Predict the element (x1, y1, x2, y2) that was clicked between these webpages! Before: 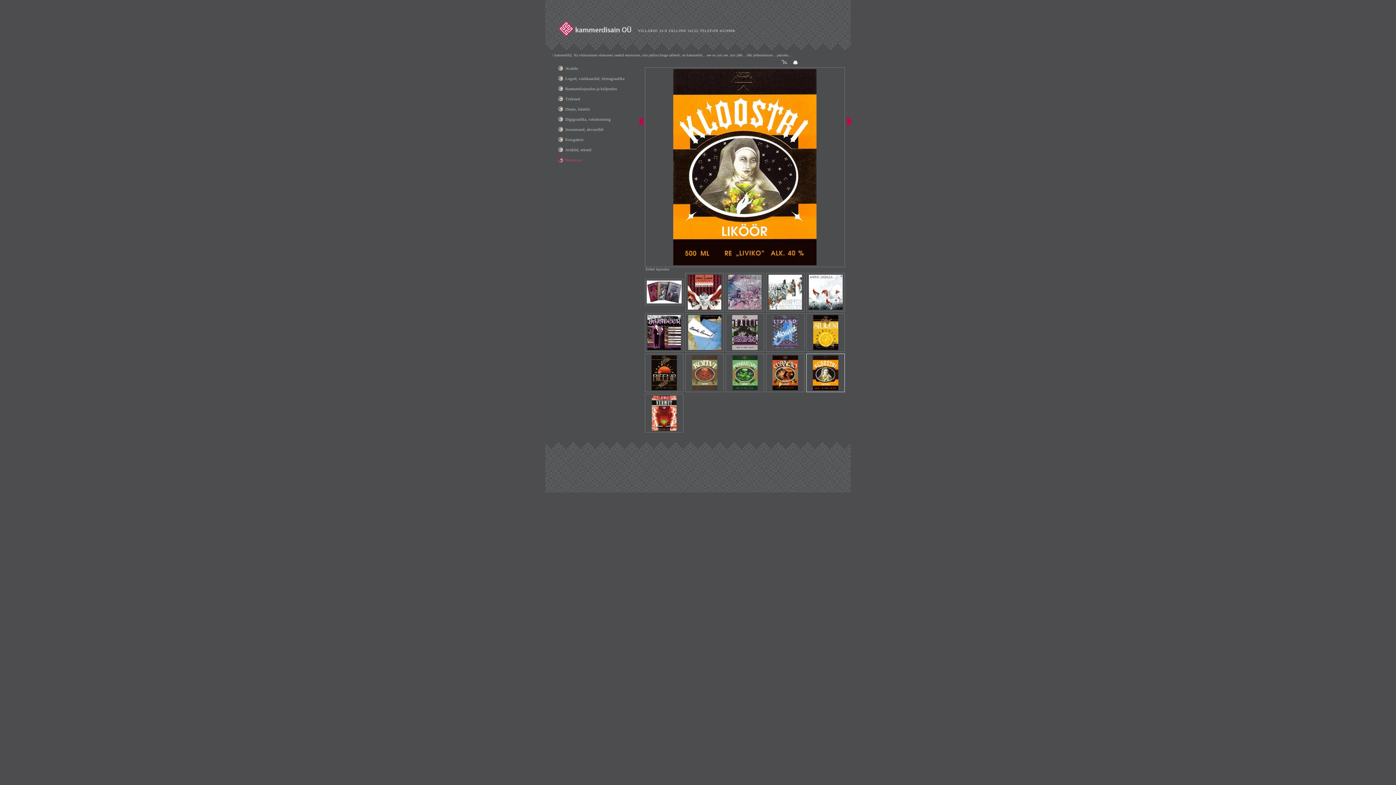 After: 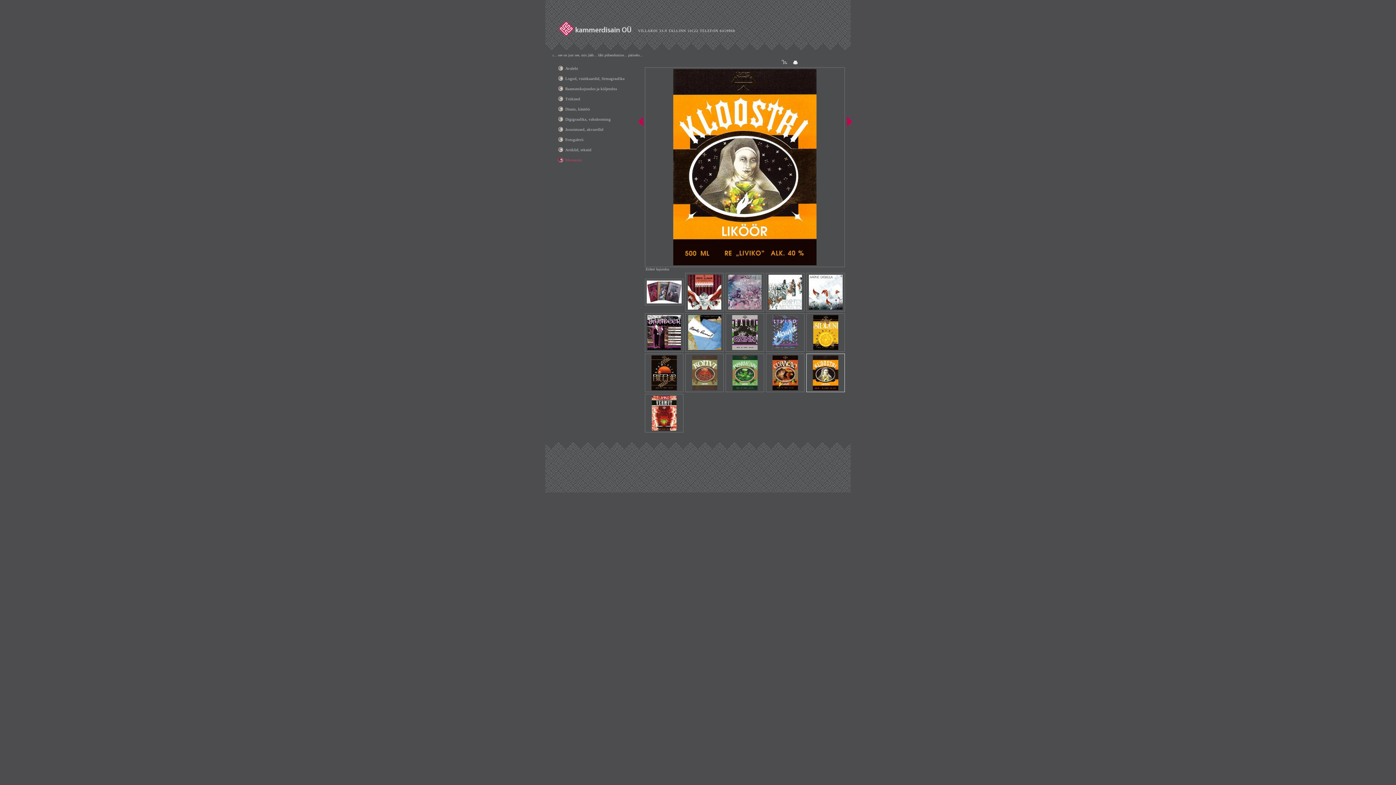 Action: bbox: (813, 386, 838, 391)